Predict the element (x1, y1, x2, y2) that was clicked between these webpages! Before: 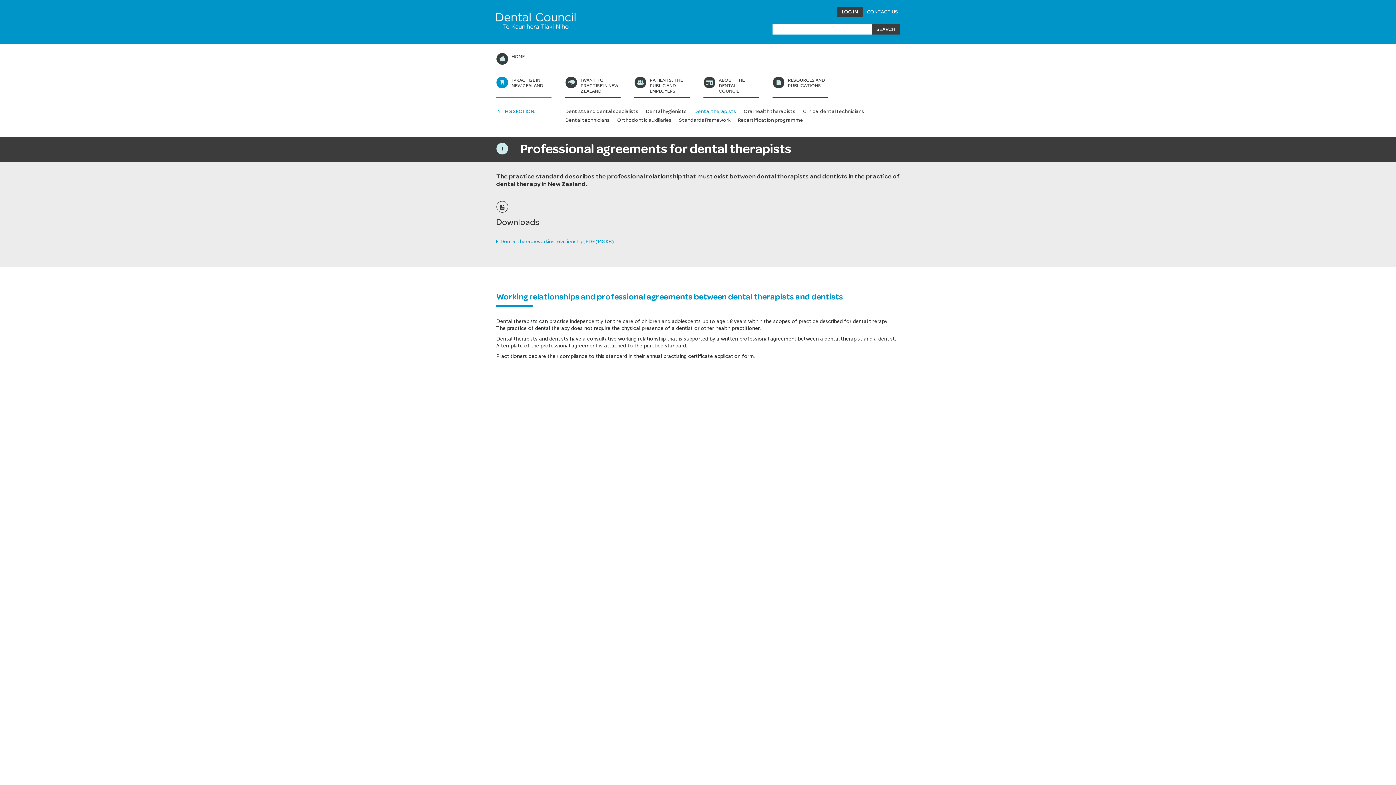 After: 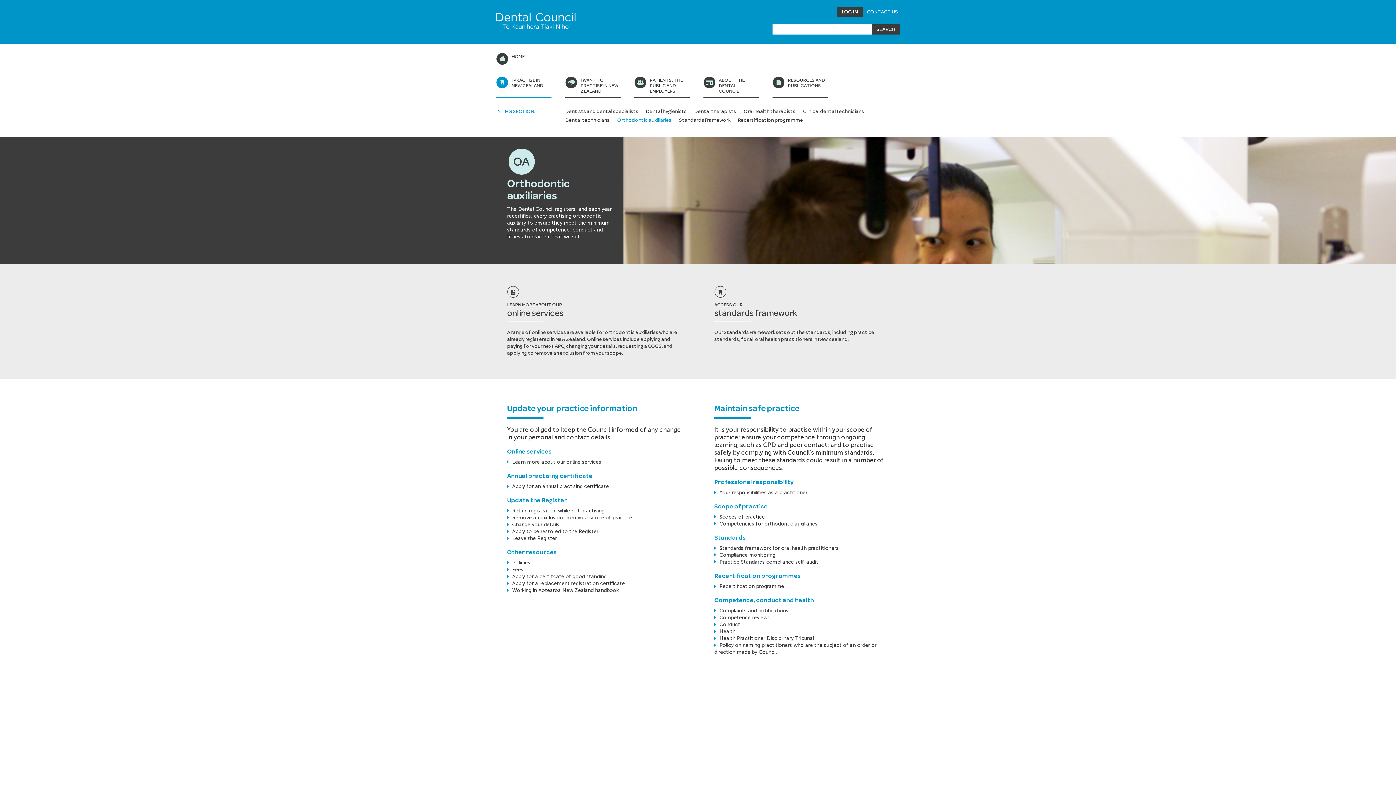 Action: label: Orthodontic auxiliaries bbox: (617, 117, 671, 122)